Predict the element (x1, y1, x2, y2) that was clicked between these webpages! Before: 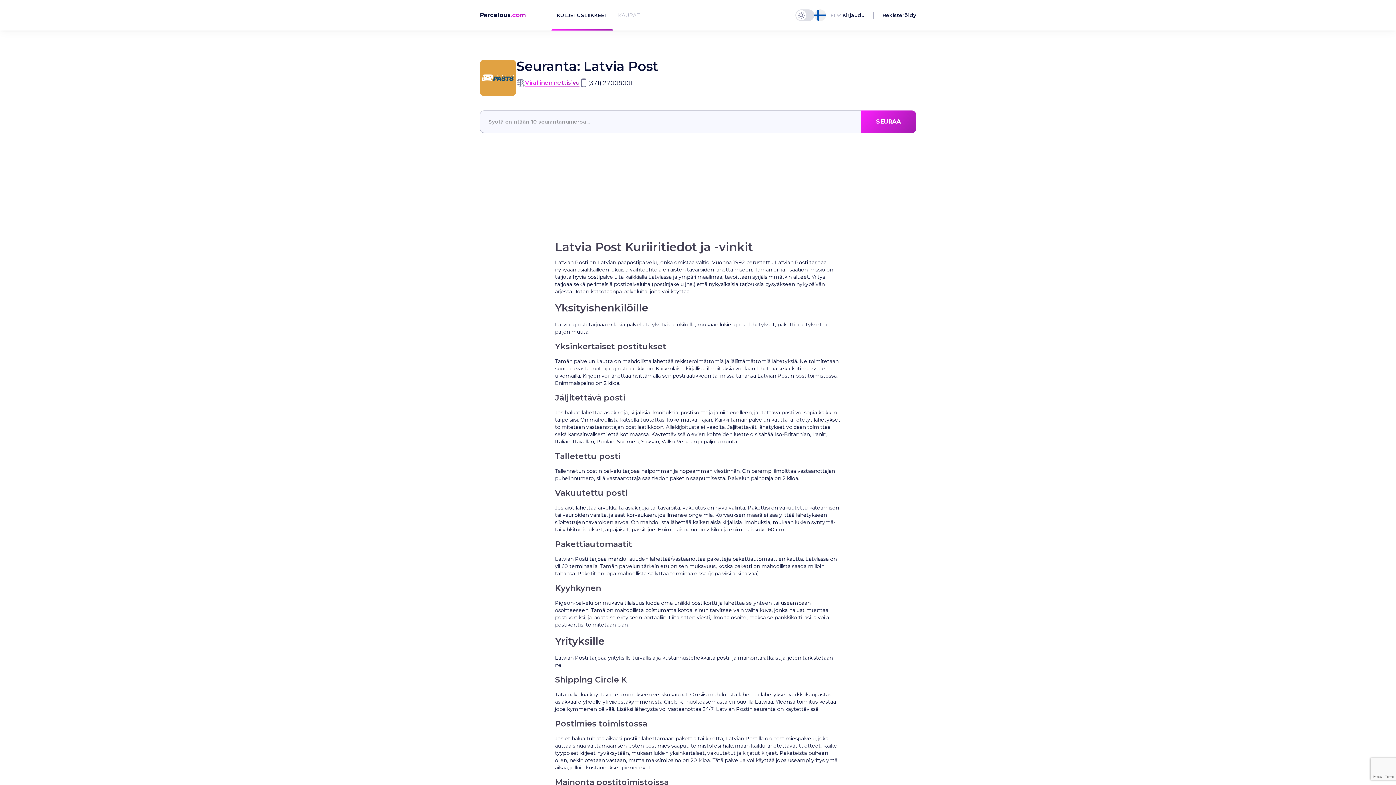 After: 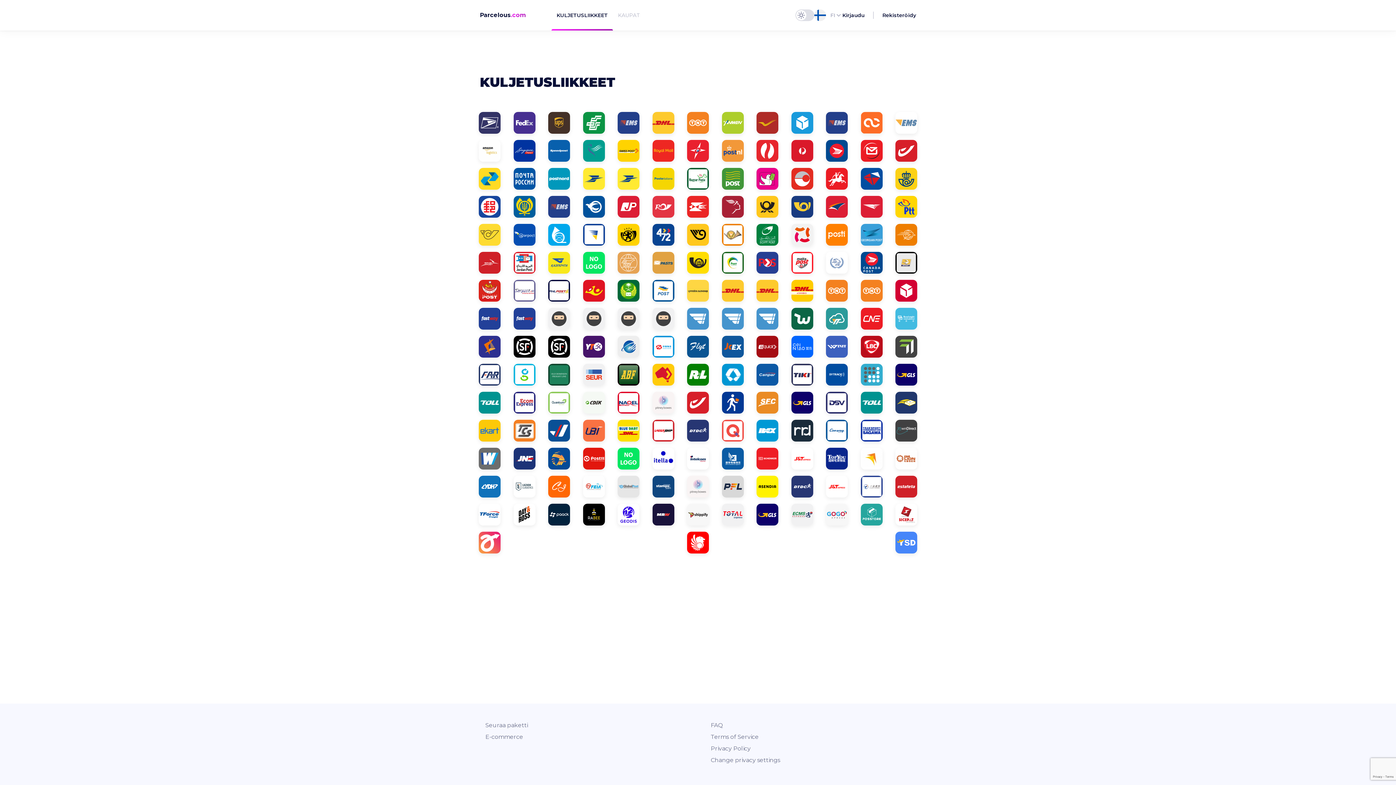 Action: bbox: (556, 11, 608, 18) label: KULJETUSLIIKKEET